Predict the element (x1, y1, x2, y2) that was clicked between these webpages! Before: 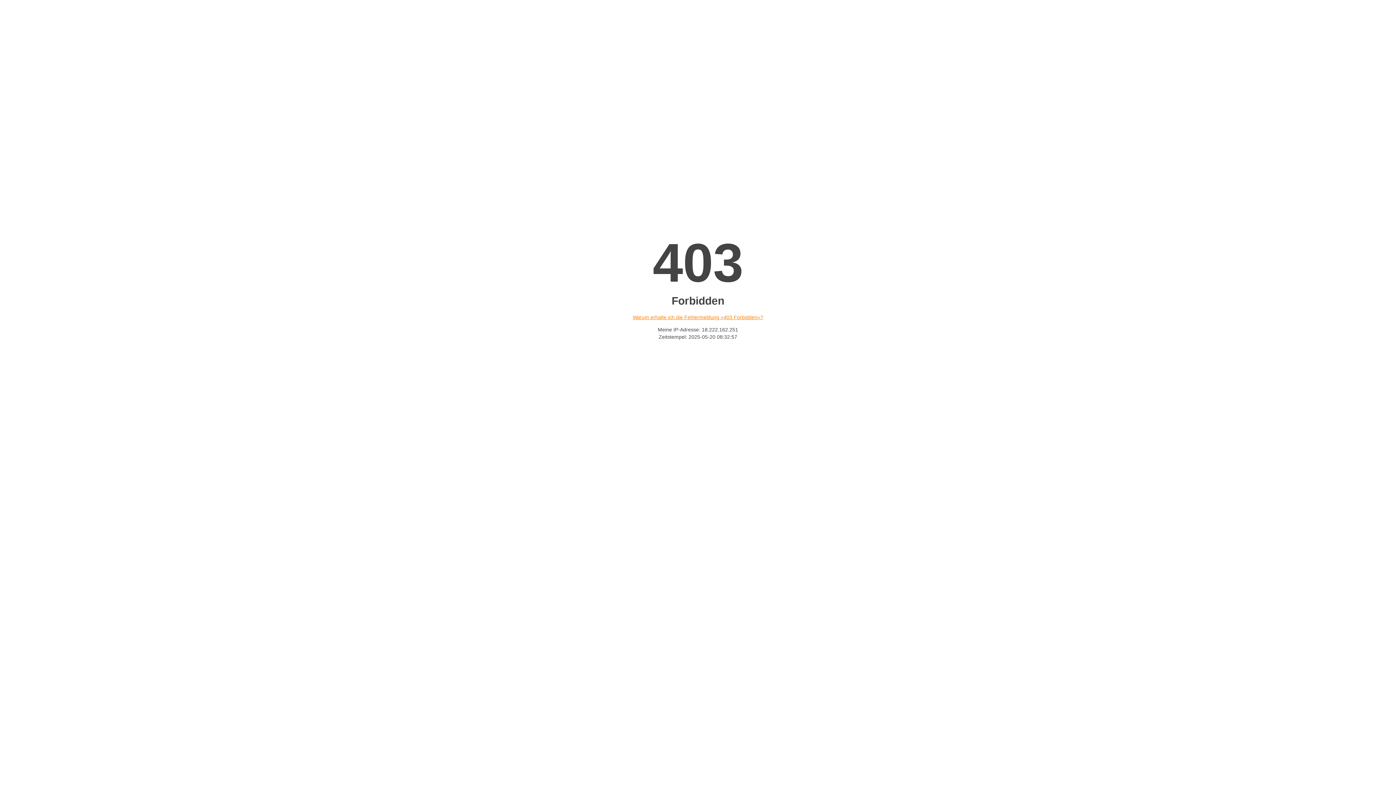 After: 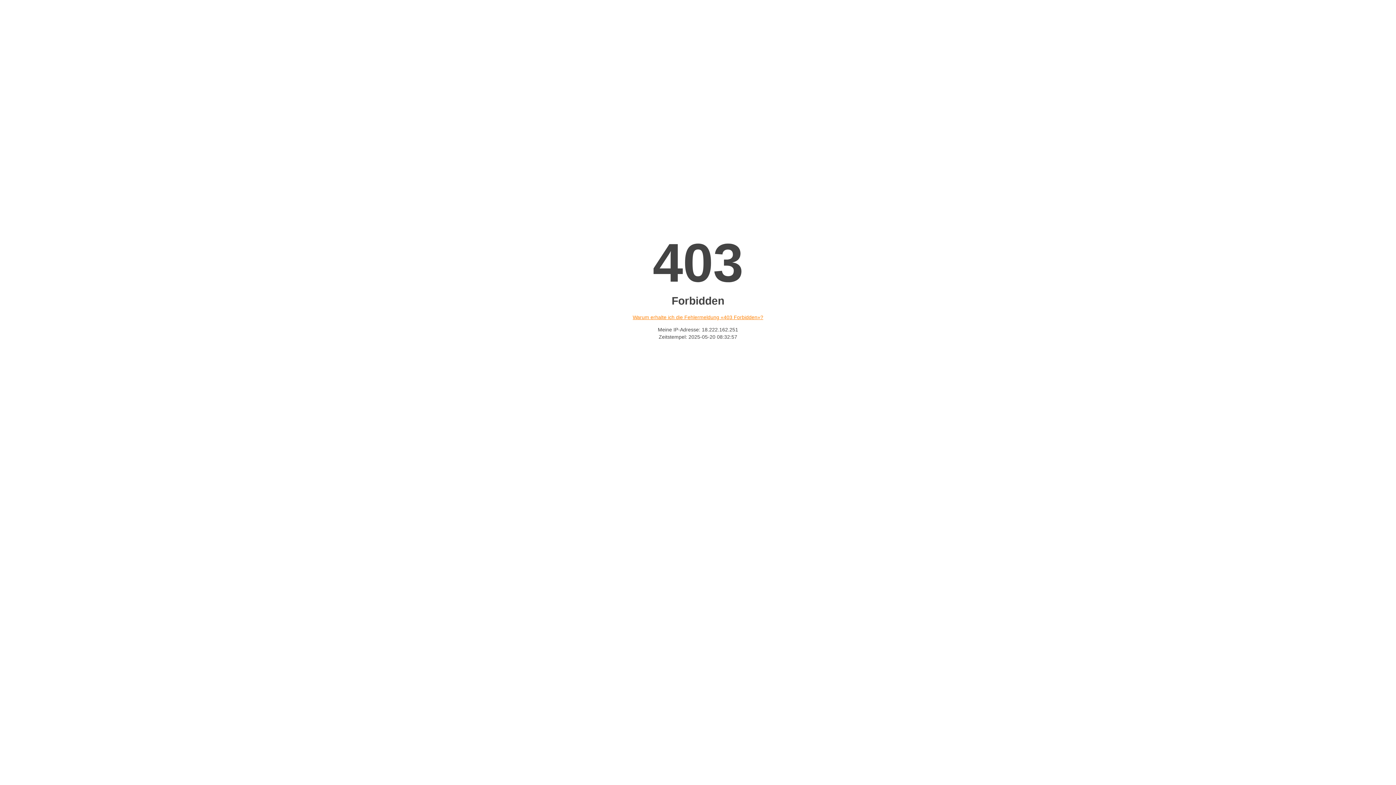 Action: bbox: (632, 314, 763, 320) label: Warum erhalte ich die Fehlermeldung «403 Forbidden»?